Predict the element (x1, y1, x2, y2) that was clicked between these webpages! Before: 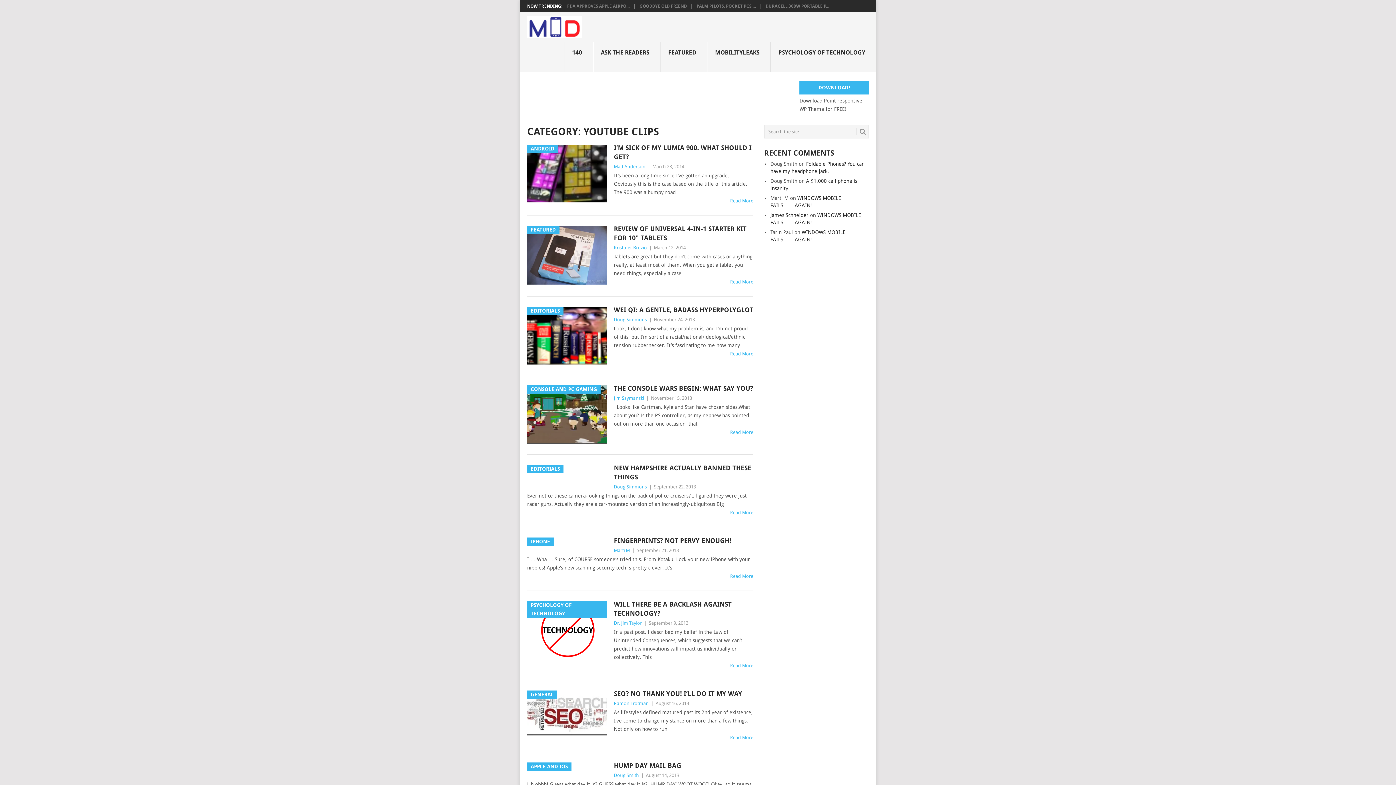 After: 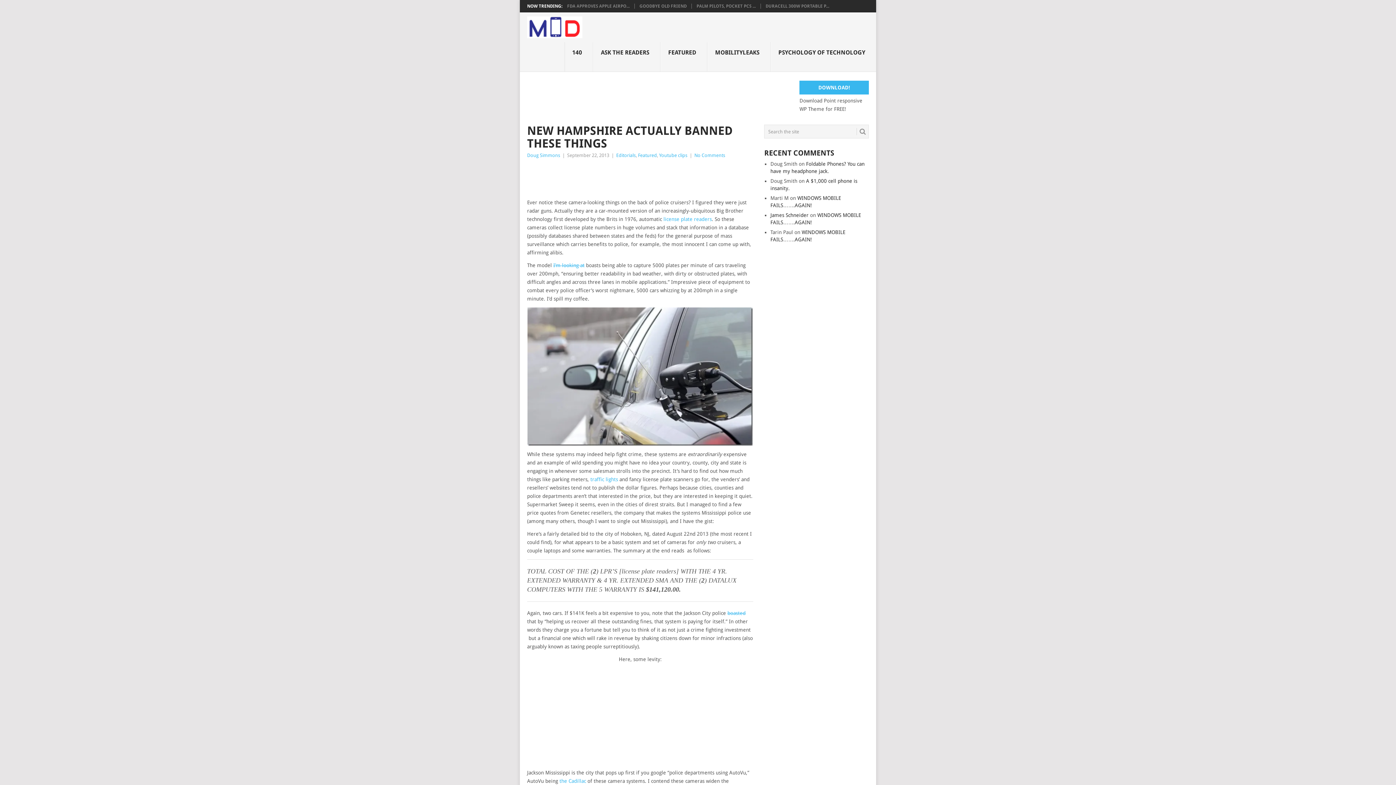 Action: bbox: (614, 463, 753, 481) label: NEW HAMPSHIRE ACTUALLY BANNED THESE THINGS